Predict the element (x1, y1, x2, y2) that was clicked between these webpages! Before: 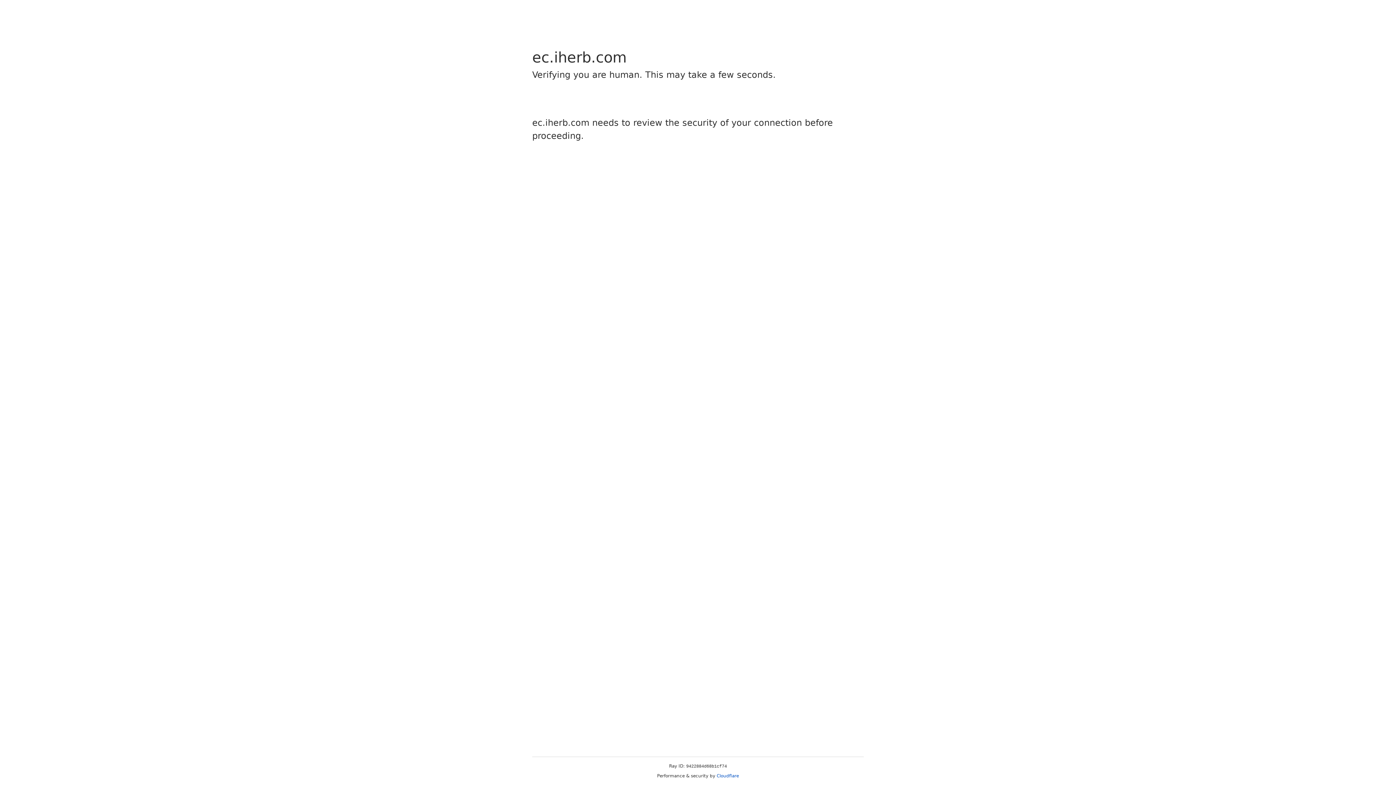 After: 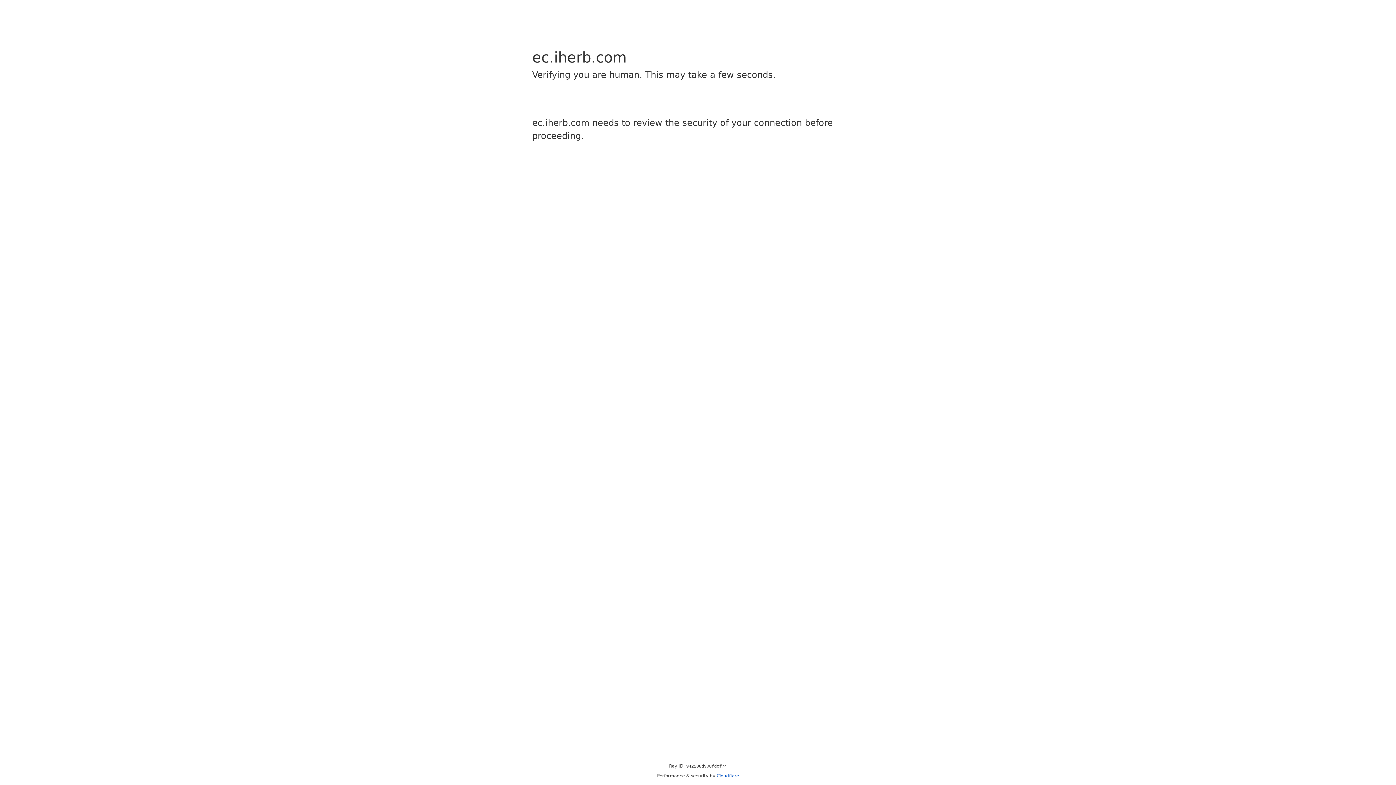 Action: label: Cloudflare bbox: (716, 773, 739, 778)